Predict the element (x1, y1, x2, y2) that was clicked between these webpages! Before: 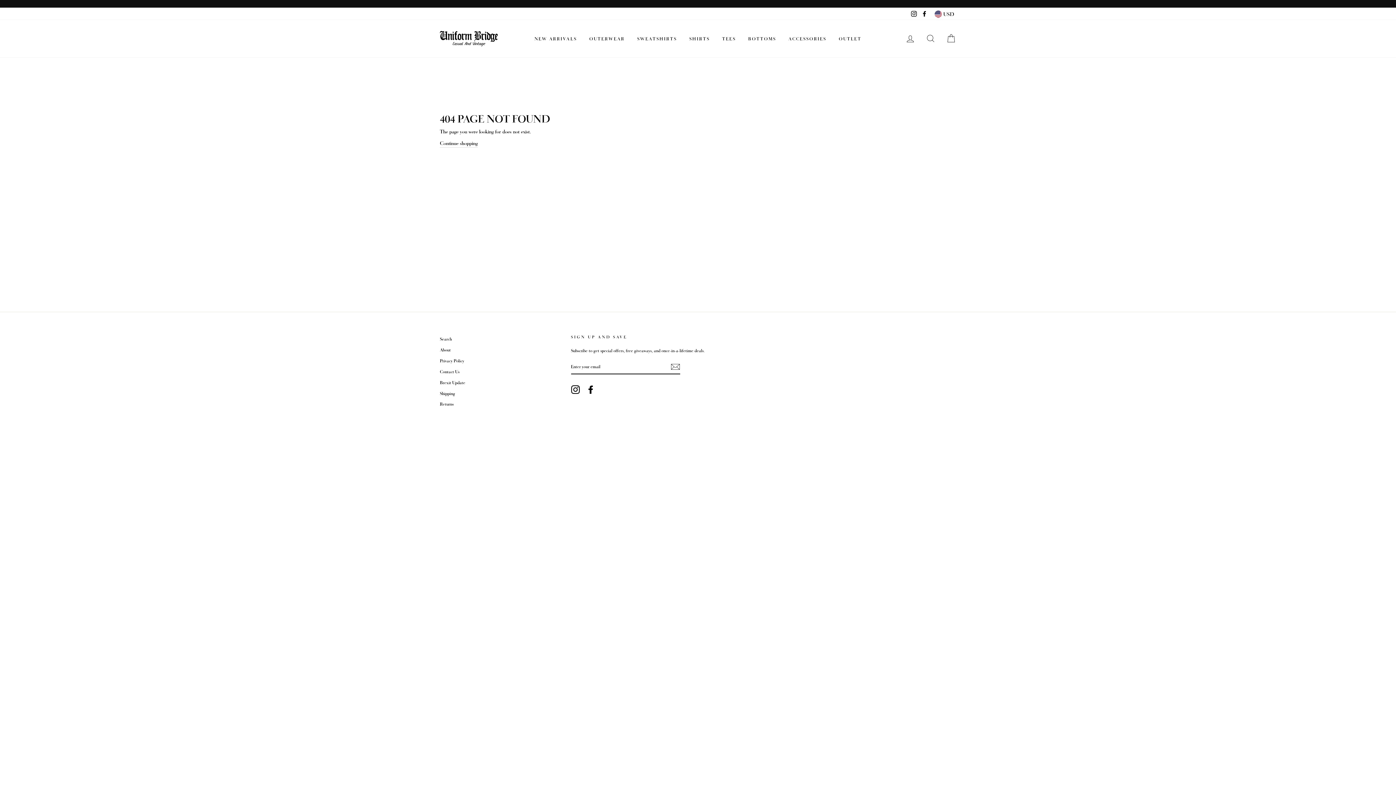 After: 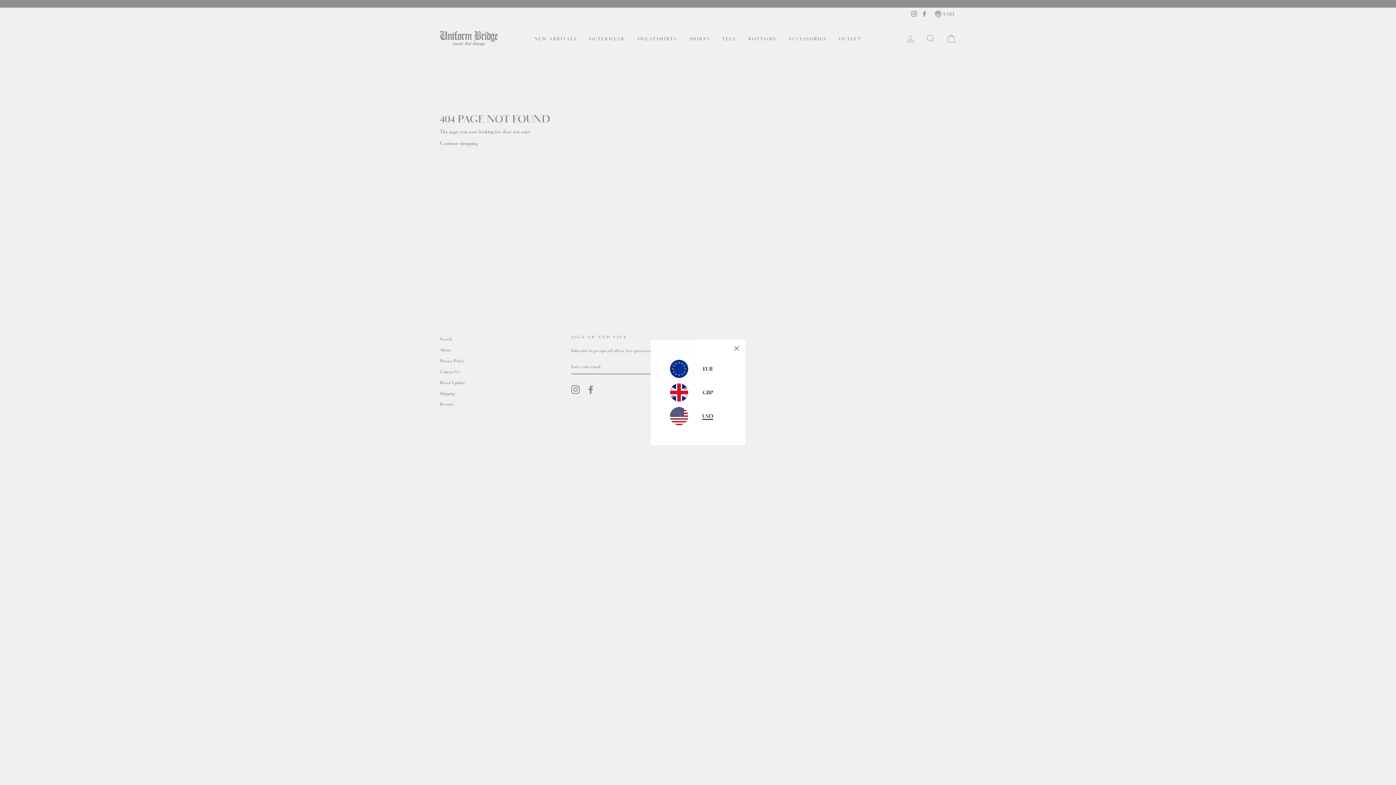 Action: label:  USD bbox: (934, 9, 954, 18)